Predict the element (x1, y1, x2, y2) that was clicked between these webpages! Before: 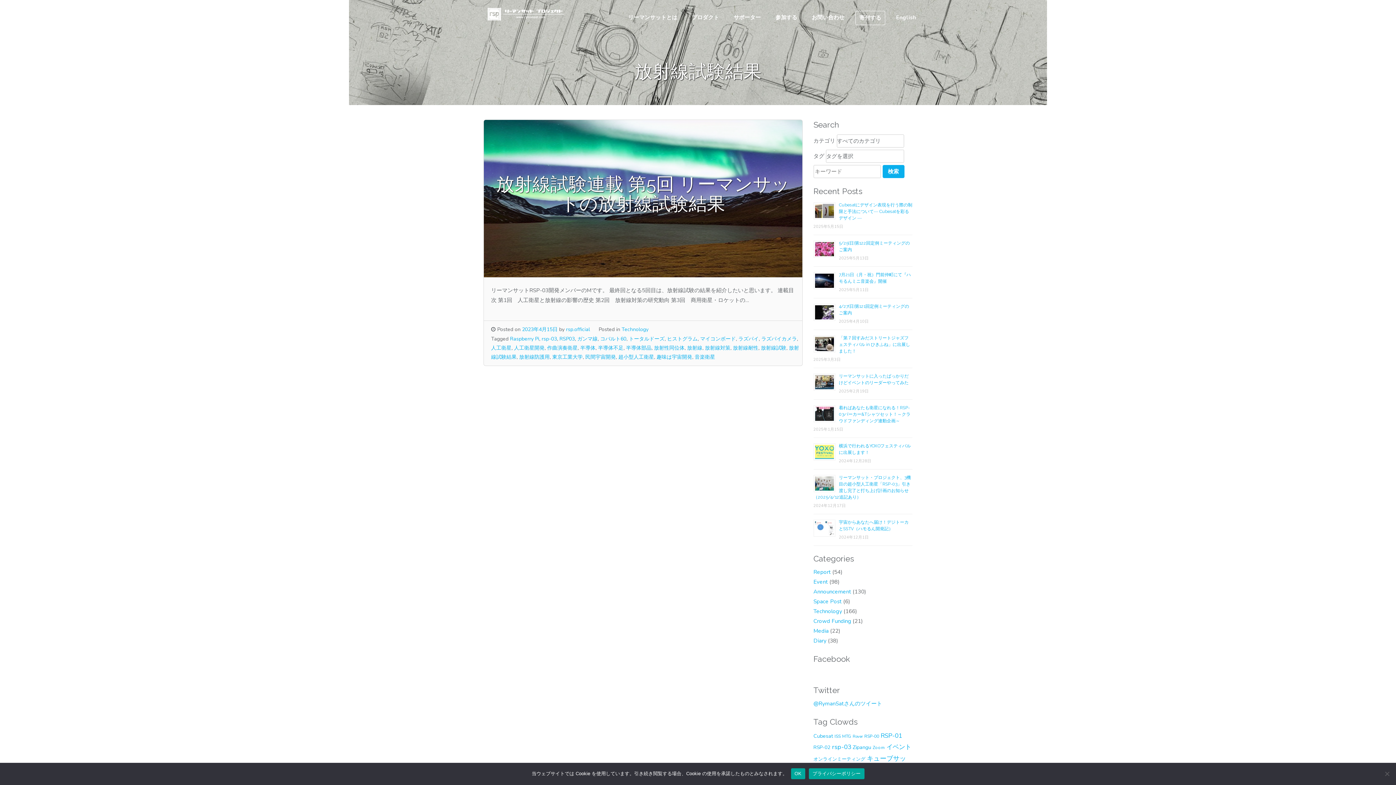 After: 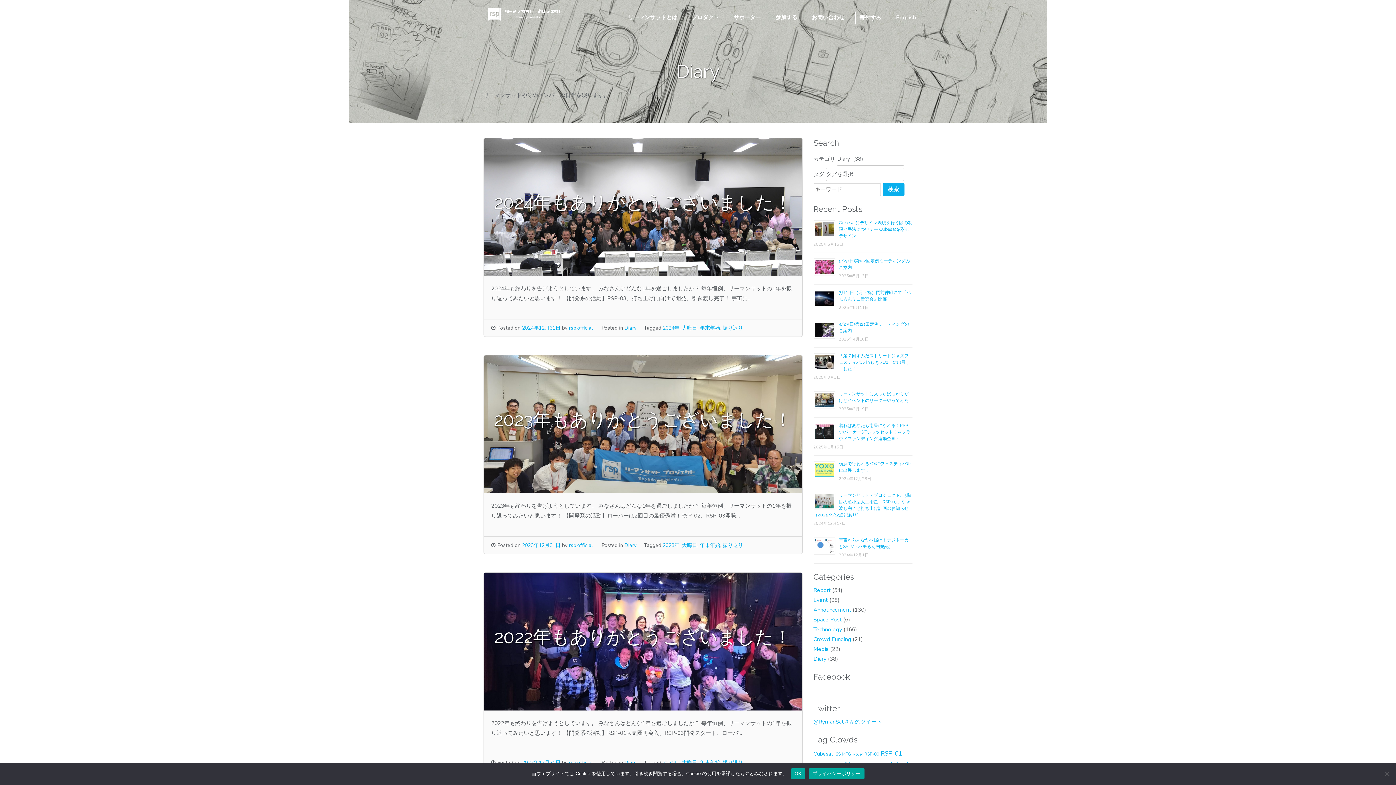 Action: bbox: (813, 637, 826, 644) label: Diary